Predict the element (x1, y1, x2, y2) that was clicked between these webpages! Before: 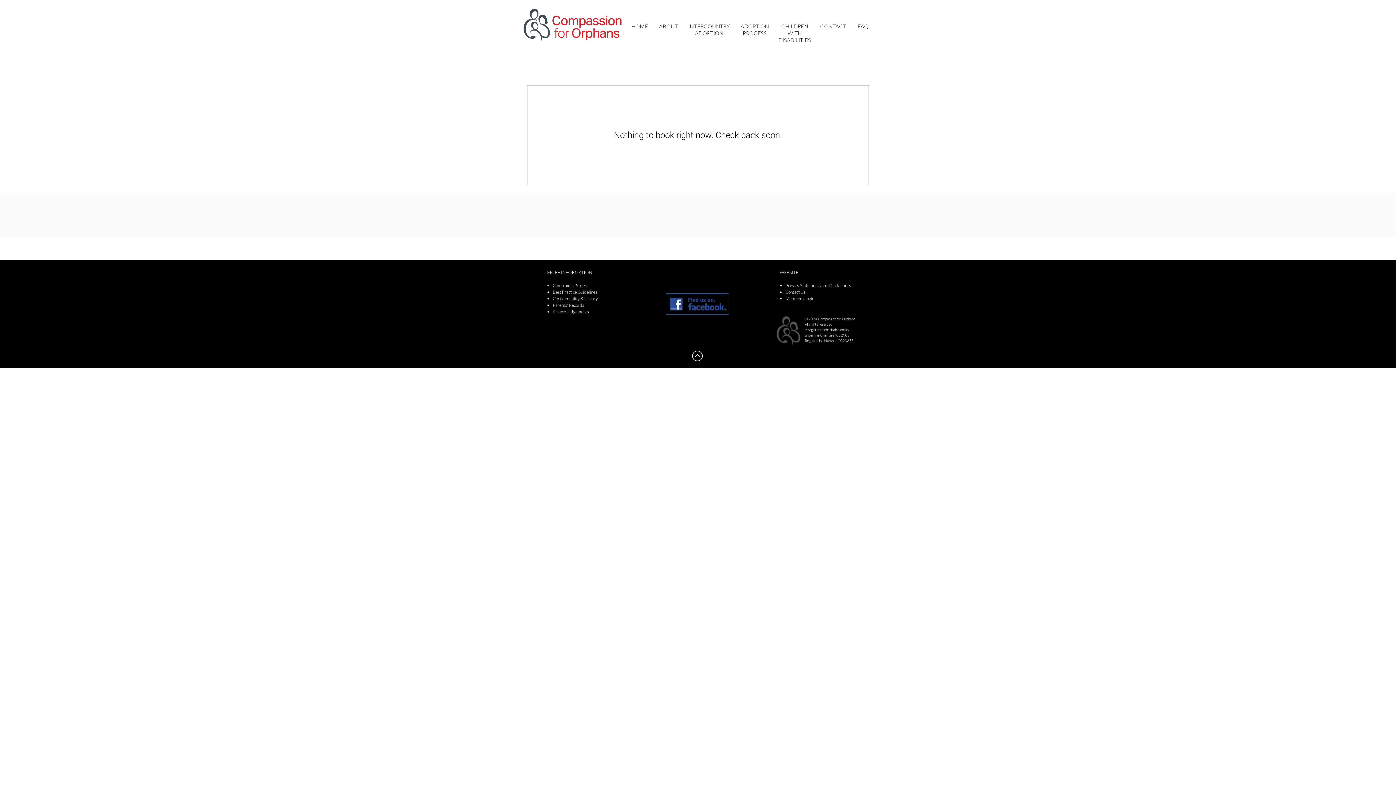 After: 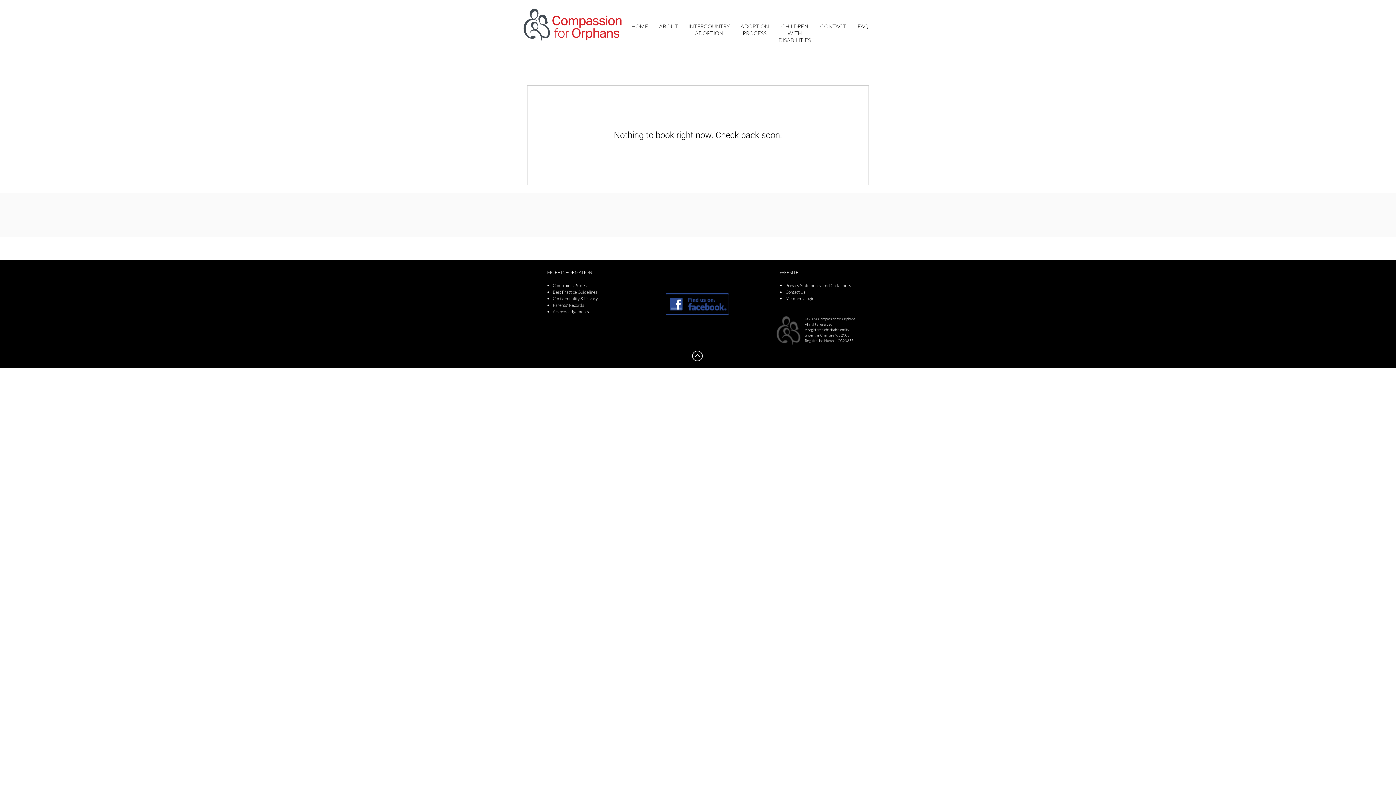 Action: bbox: (688, 22, 730, 36) label: INTERCOUNTRY ADOPTION